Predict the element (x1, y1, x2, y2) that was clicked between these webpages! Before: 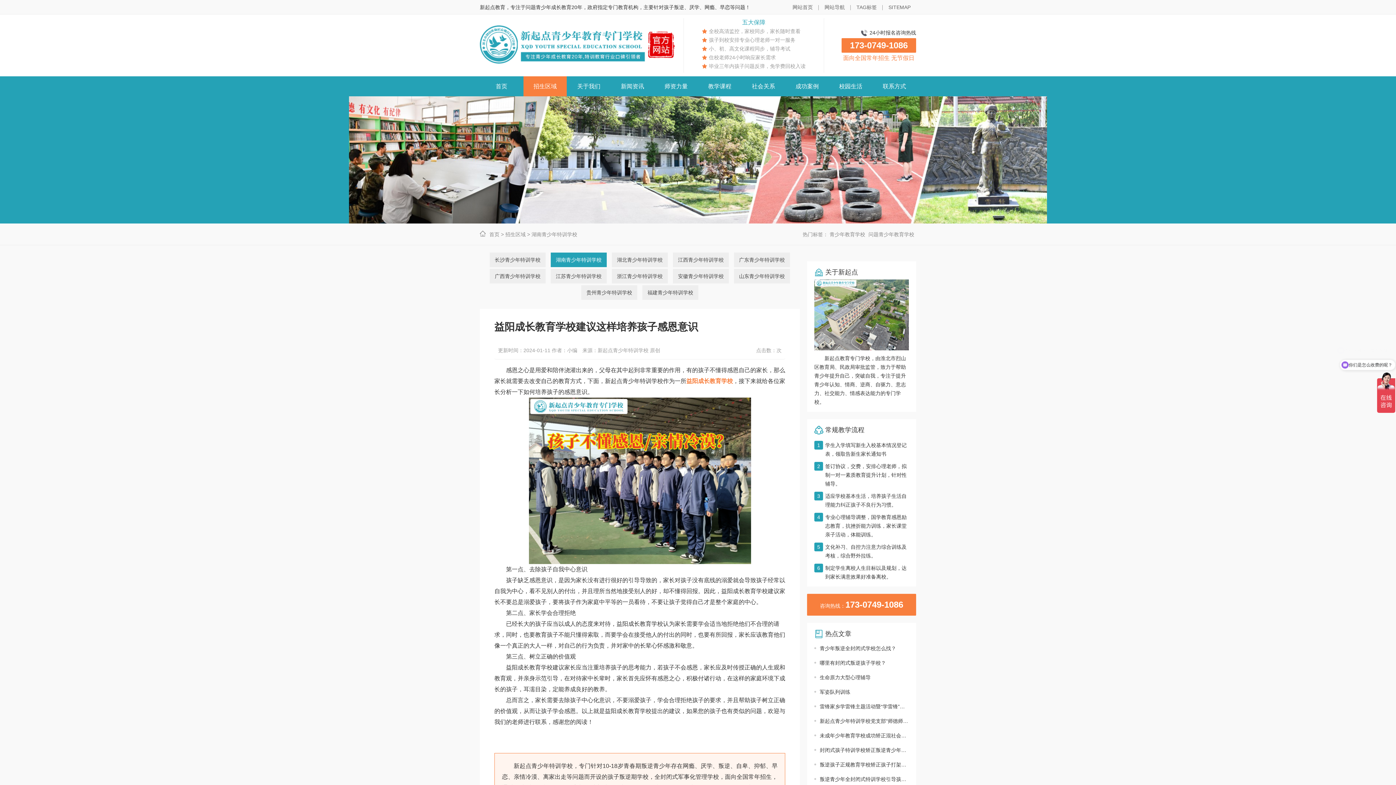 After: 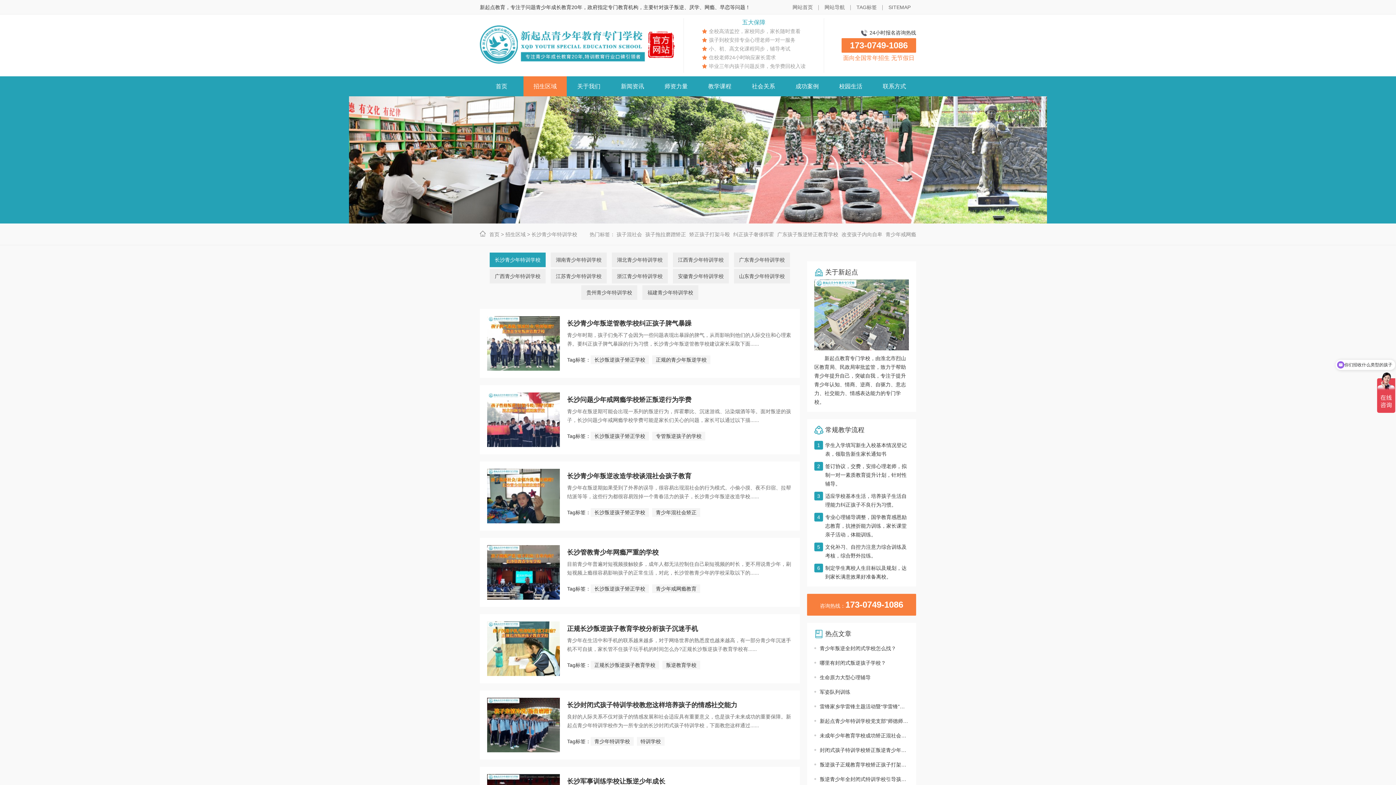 Action: bbox: (489, 252, 545, 267) label: 长沙青少年特训学校